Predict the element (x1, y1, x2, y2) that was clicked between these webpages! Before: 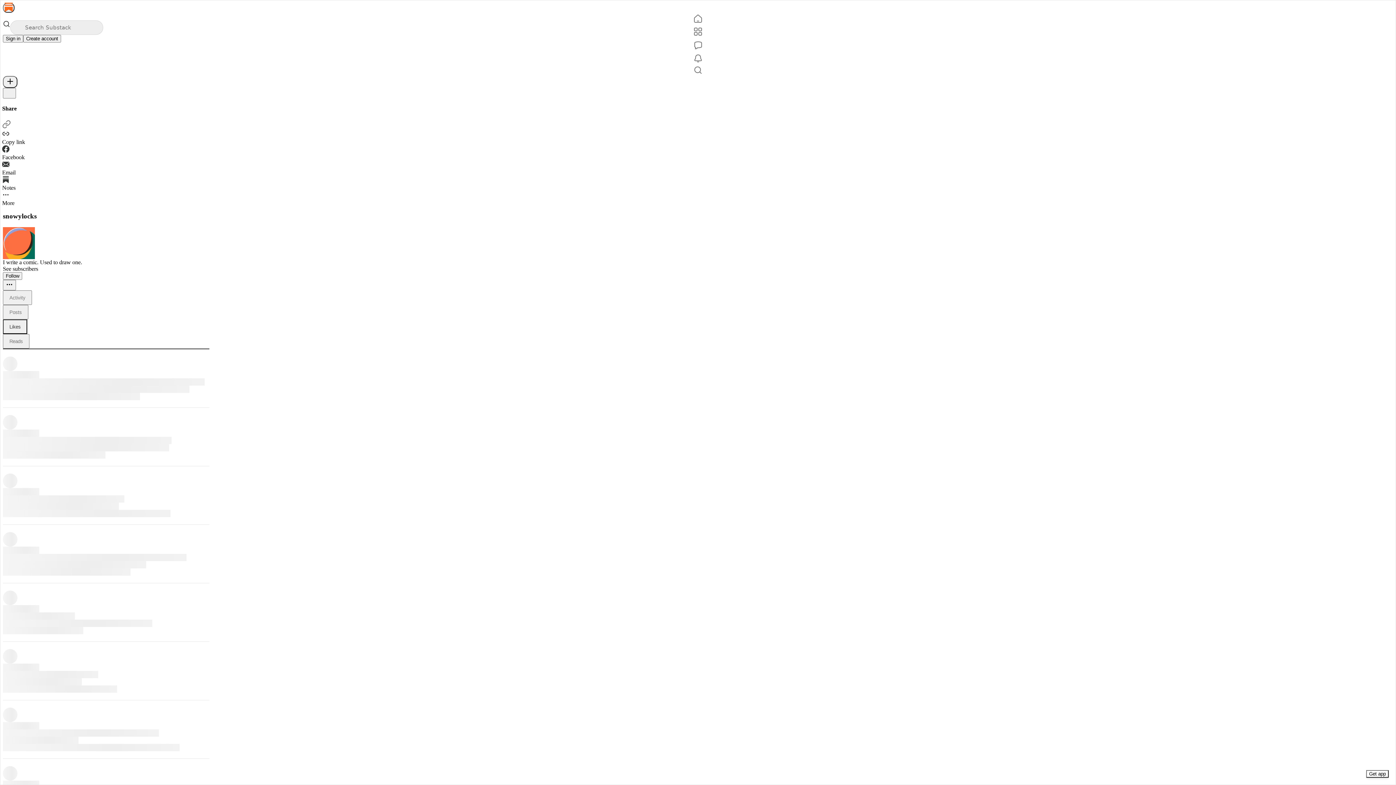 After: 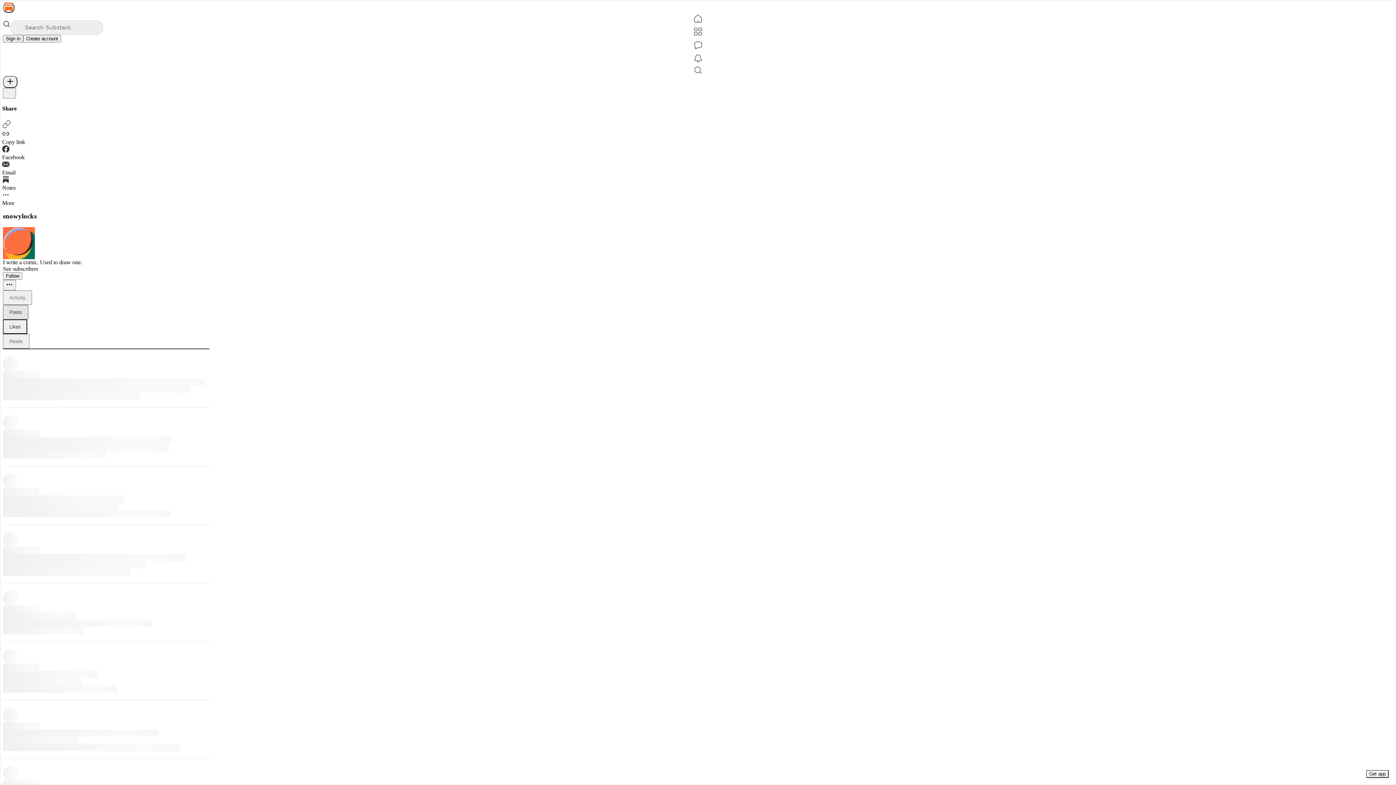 Action: bbox: (2, 305, 28, 319) label: Posts